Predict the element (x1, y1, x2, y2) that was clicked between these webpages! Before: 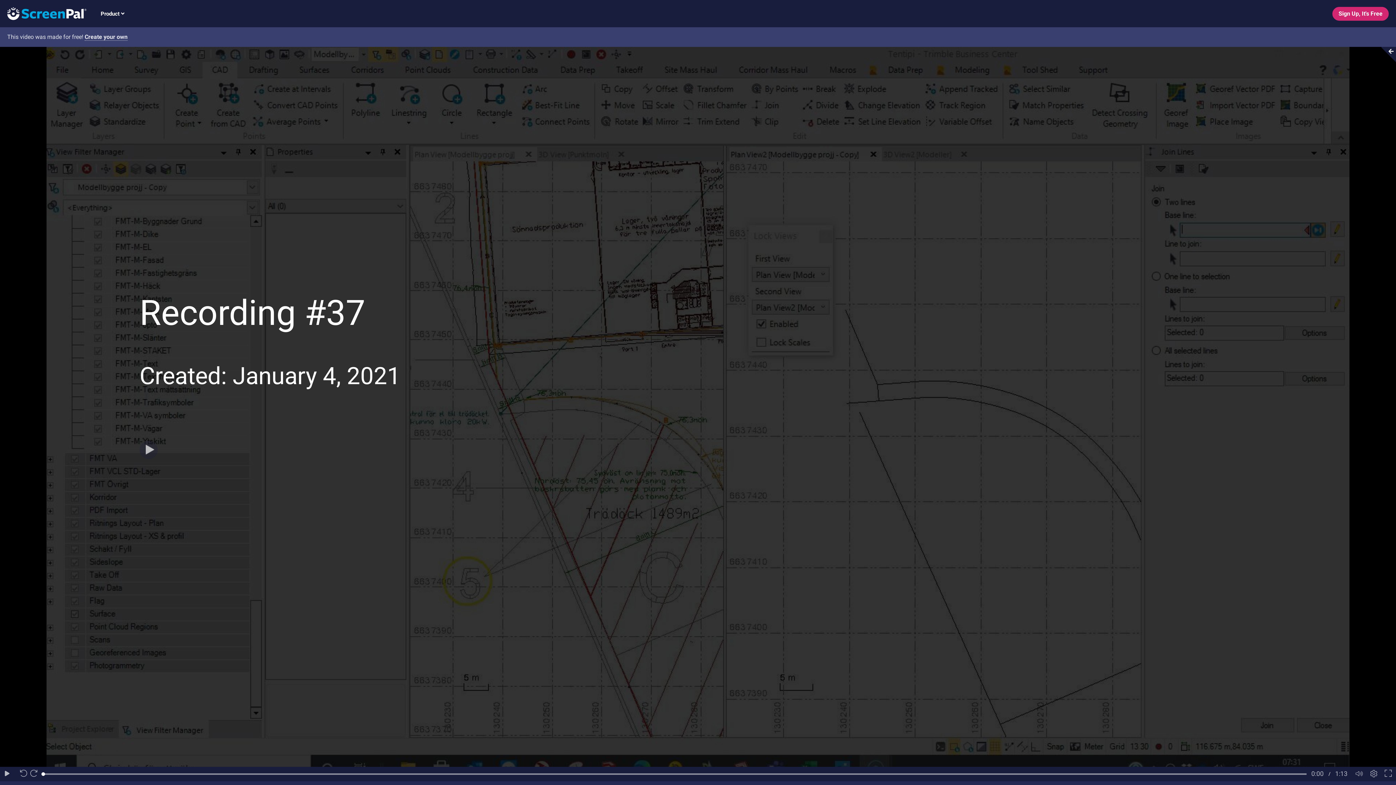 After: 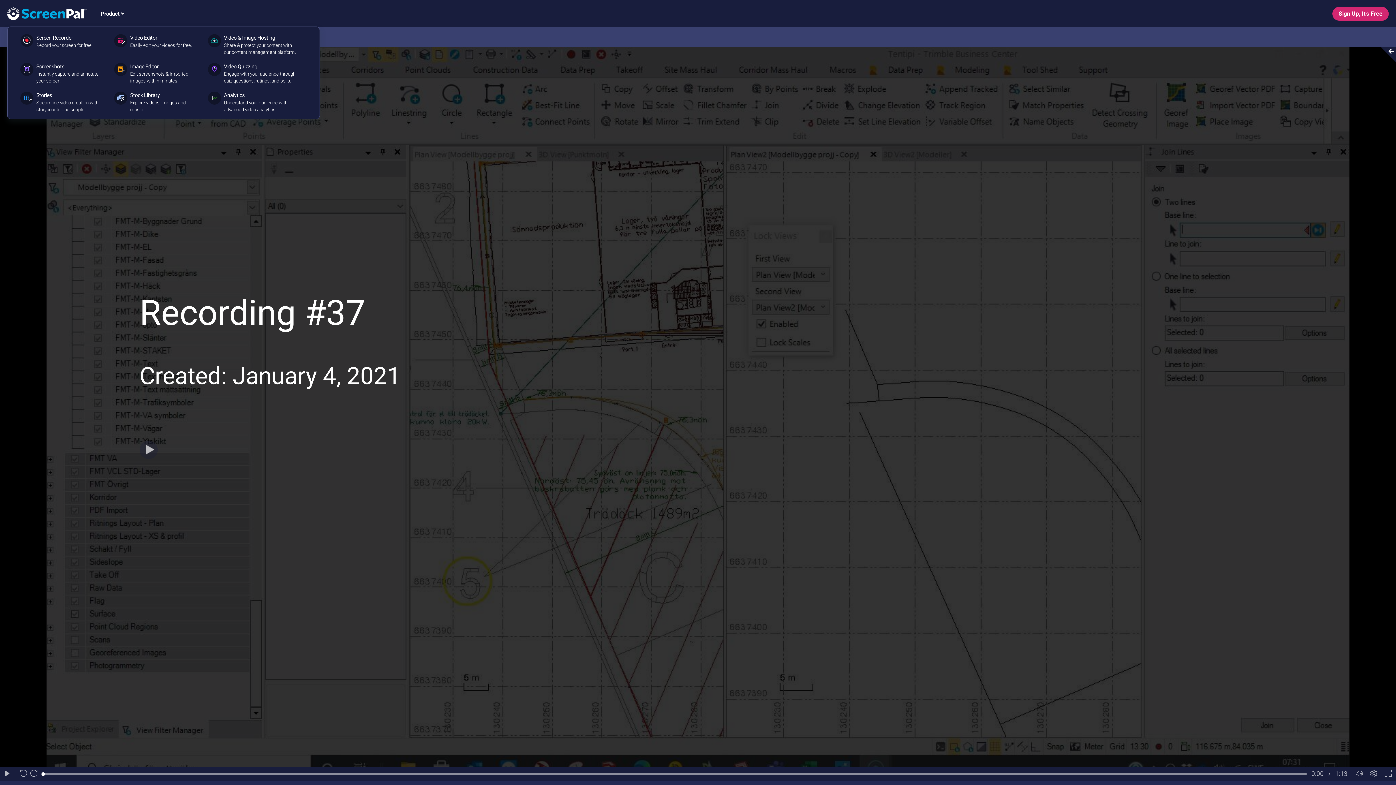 Action: label: Product  bbox: (92, 6, 132, 20)